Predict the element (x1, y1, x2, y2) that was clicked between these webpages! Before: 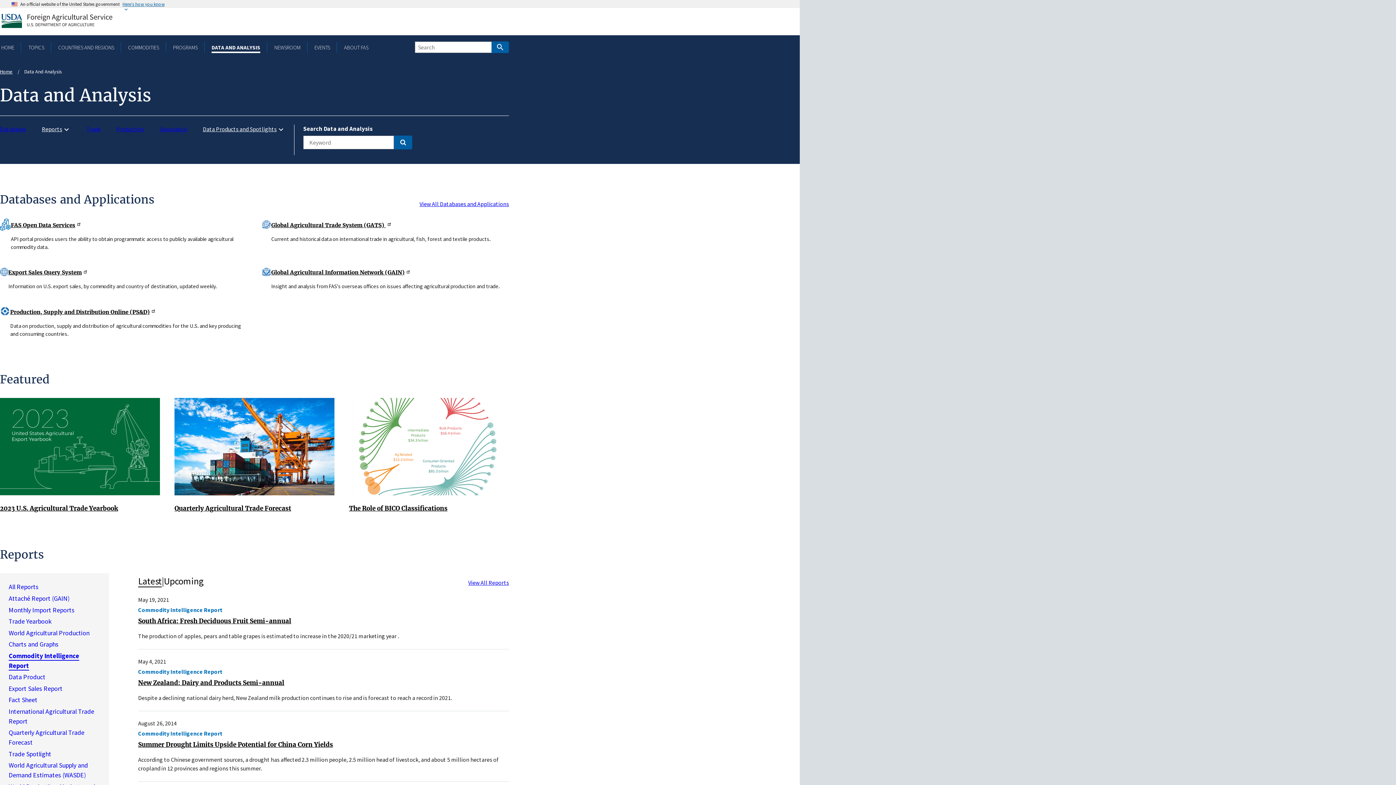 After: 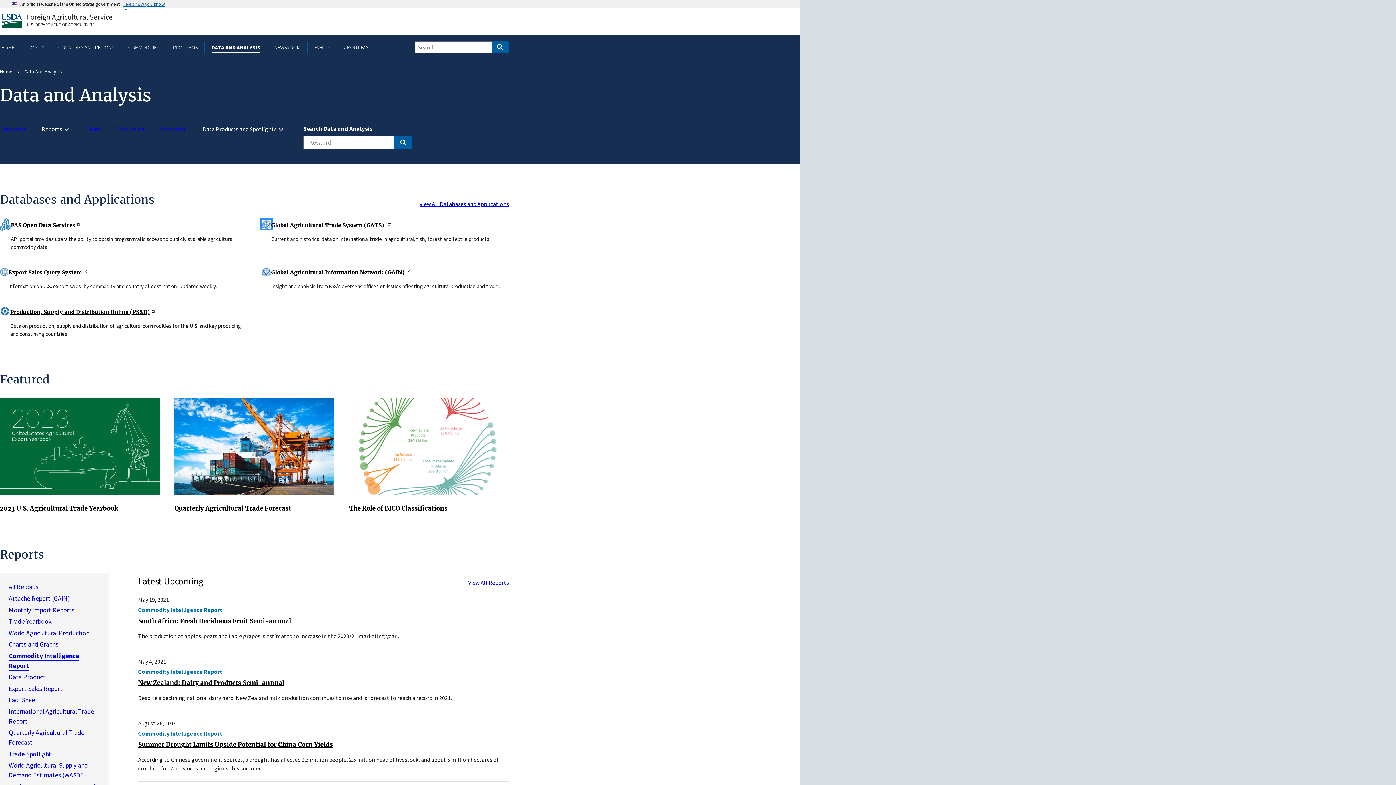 Action: bbox: (261, 219, 271, 228)